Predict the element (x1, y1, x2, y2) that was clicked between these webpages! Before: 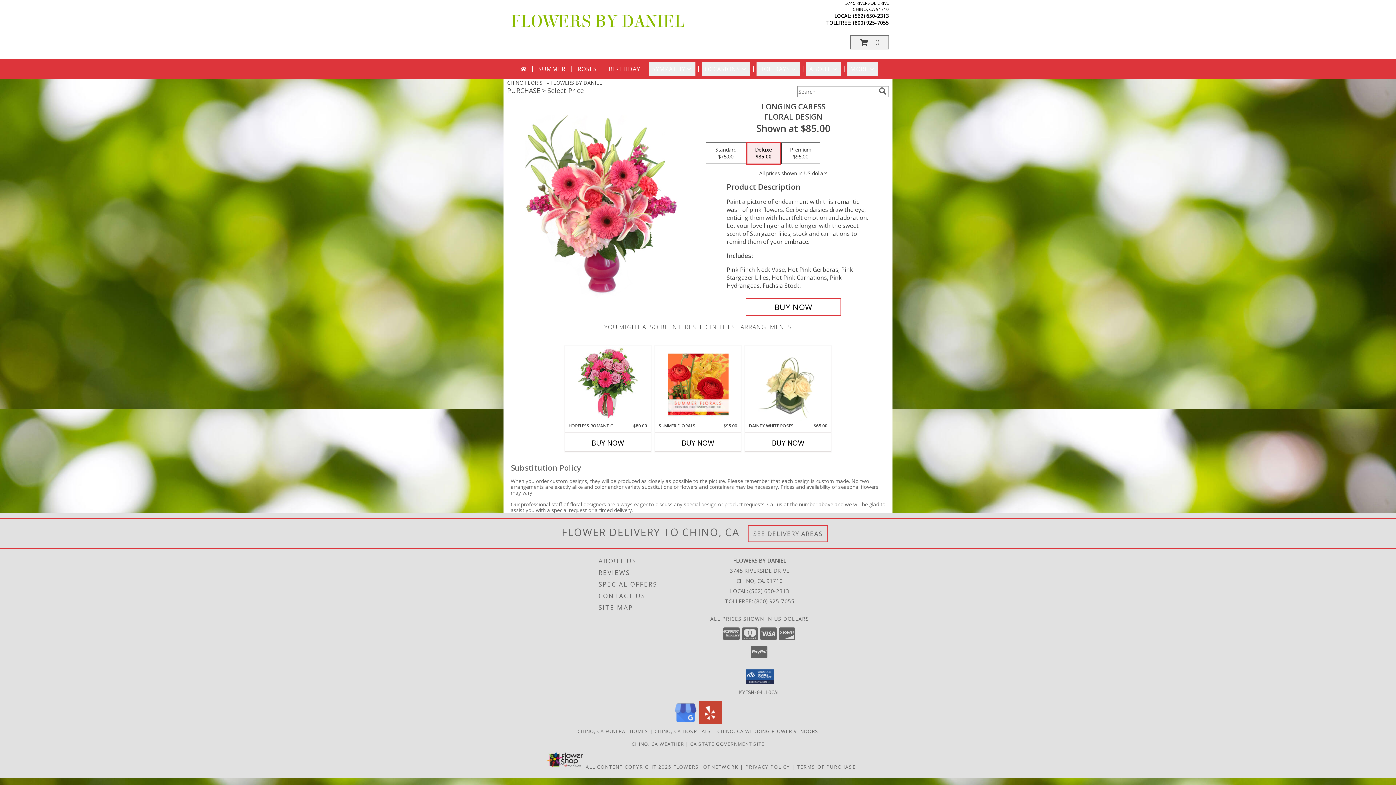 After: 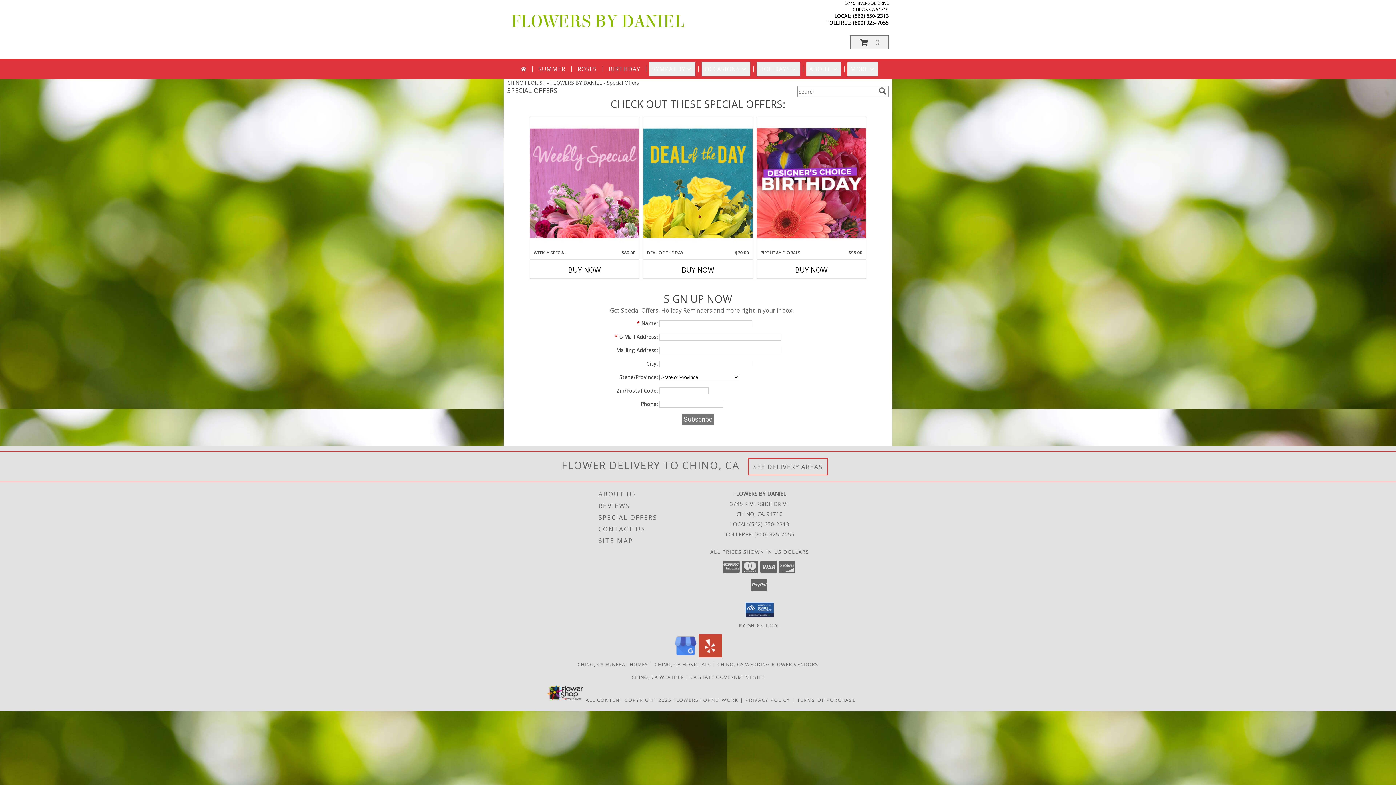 Action: bbox: (598, 578, 704, 590) label: SPECIAL OFFERS